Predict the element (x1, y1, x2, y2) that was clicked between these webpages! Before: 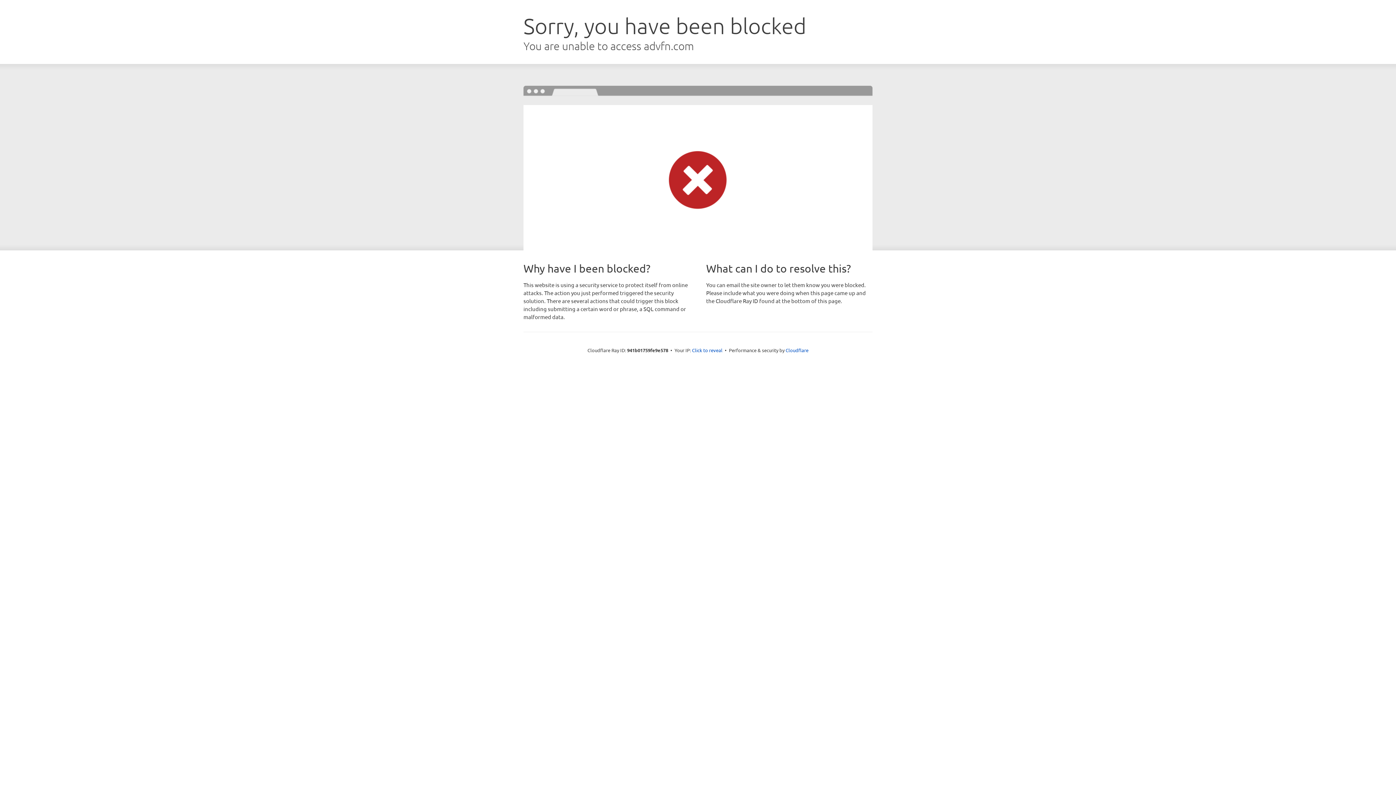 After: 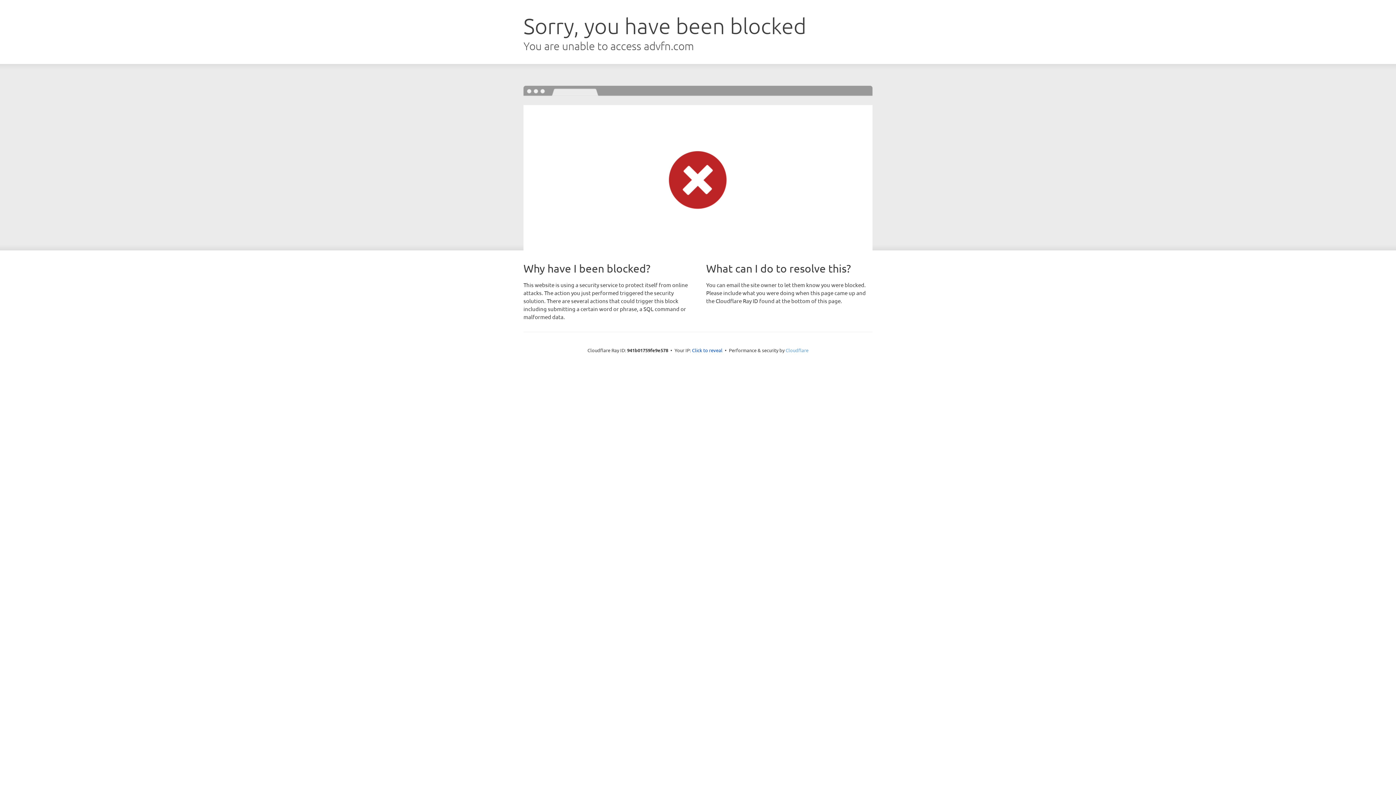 Action: label: Cloudflare bbox: (785, 347, 808, 353)